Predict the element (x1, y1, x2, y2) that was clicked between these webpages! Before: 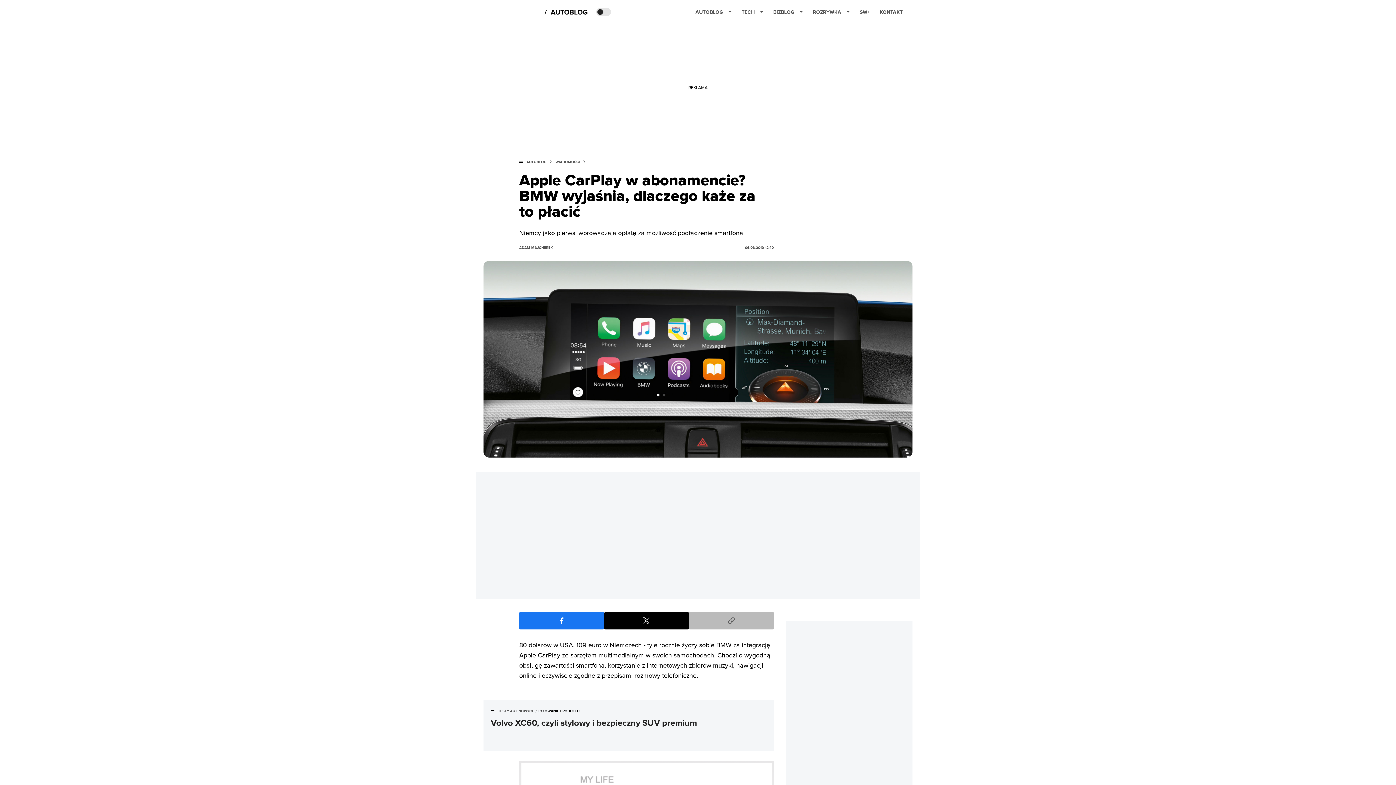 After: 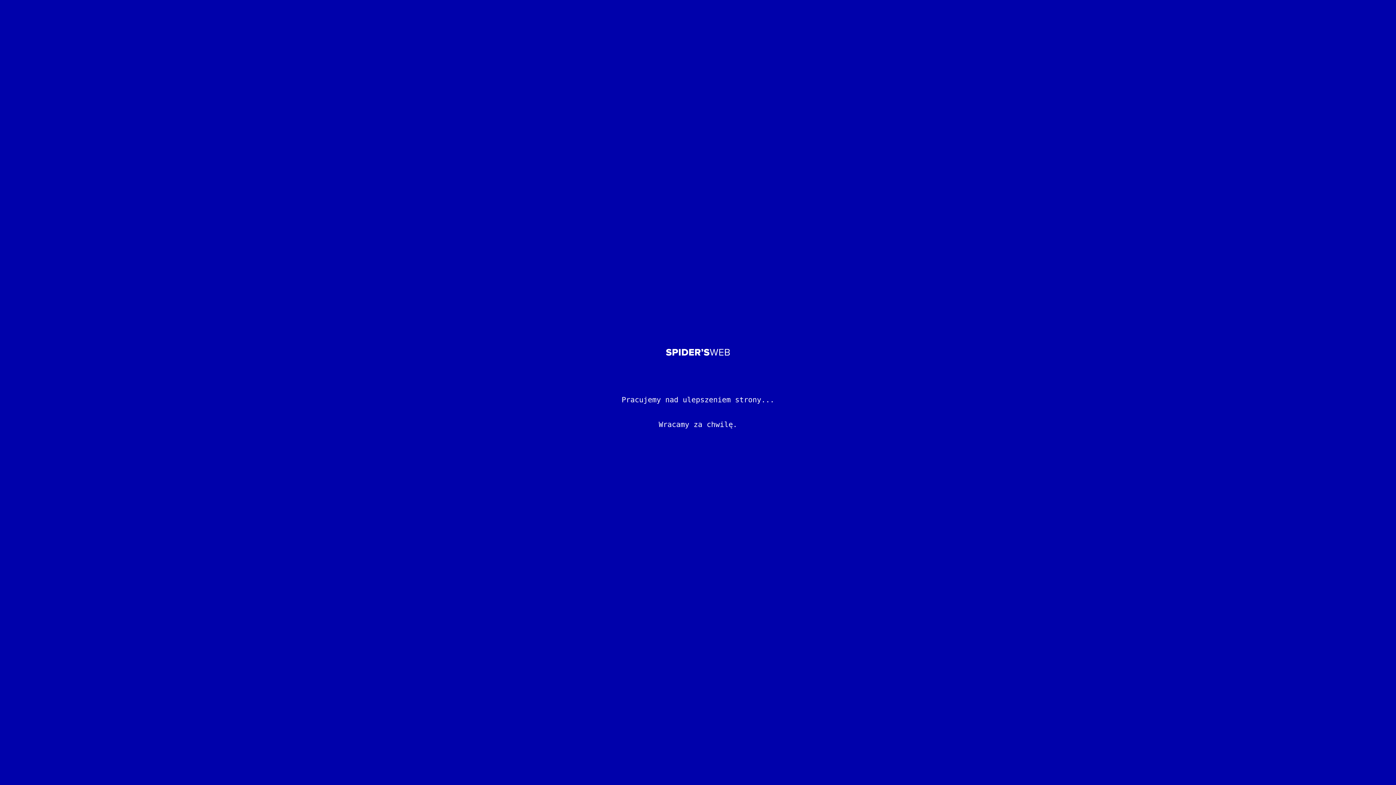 Action: bbox: (555, 160, 580, 164) label: WIADOMOŚCI